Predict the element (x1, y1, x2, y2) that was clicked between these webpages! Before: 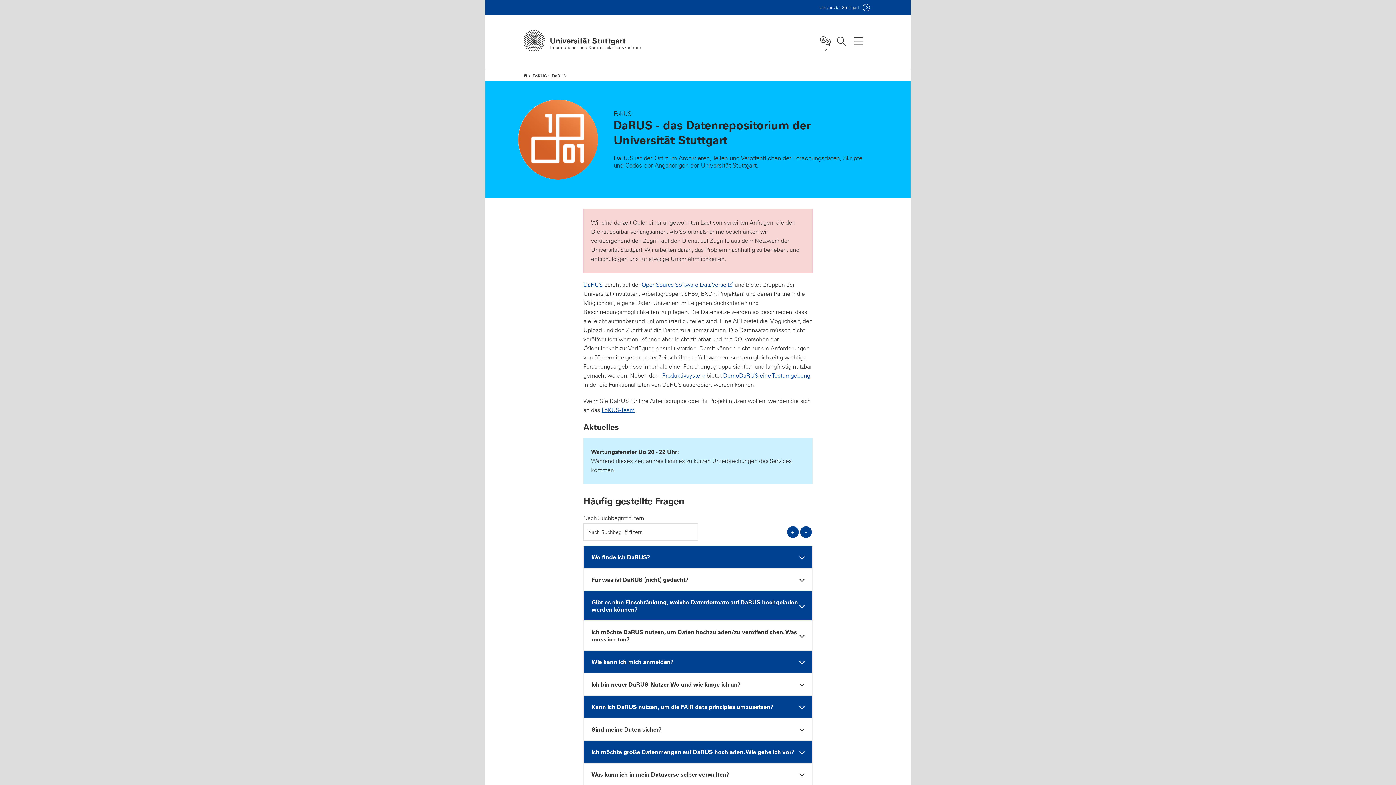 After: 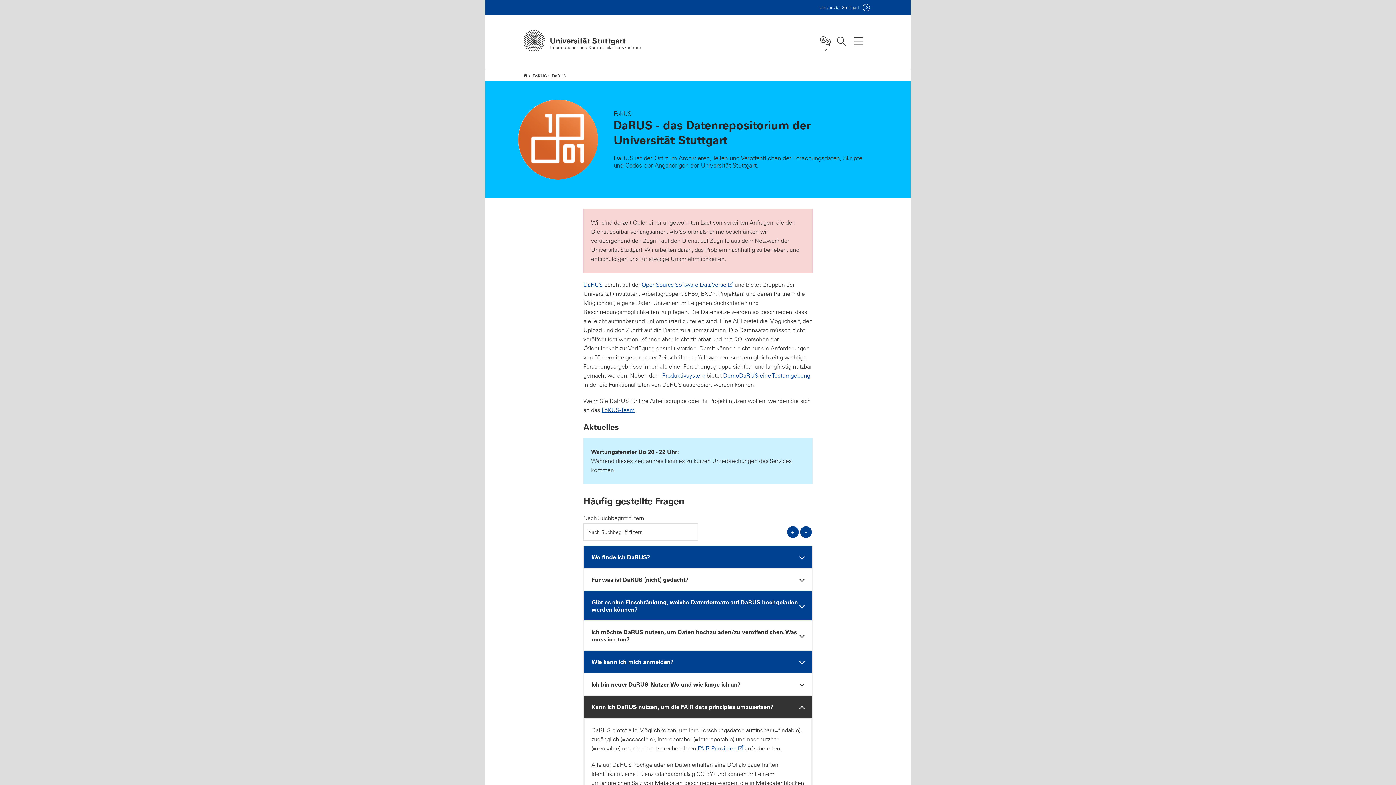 Action: label: Kann ich DaRUS nutzen, um die FAIR data principles umzusetzen? bbox: (584, 696, 812, 718)